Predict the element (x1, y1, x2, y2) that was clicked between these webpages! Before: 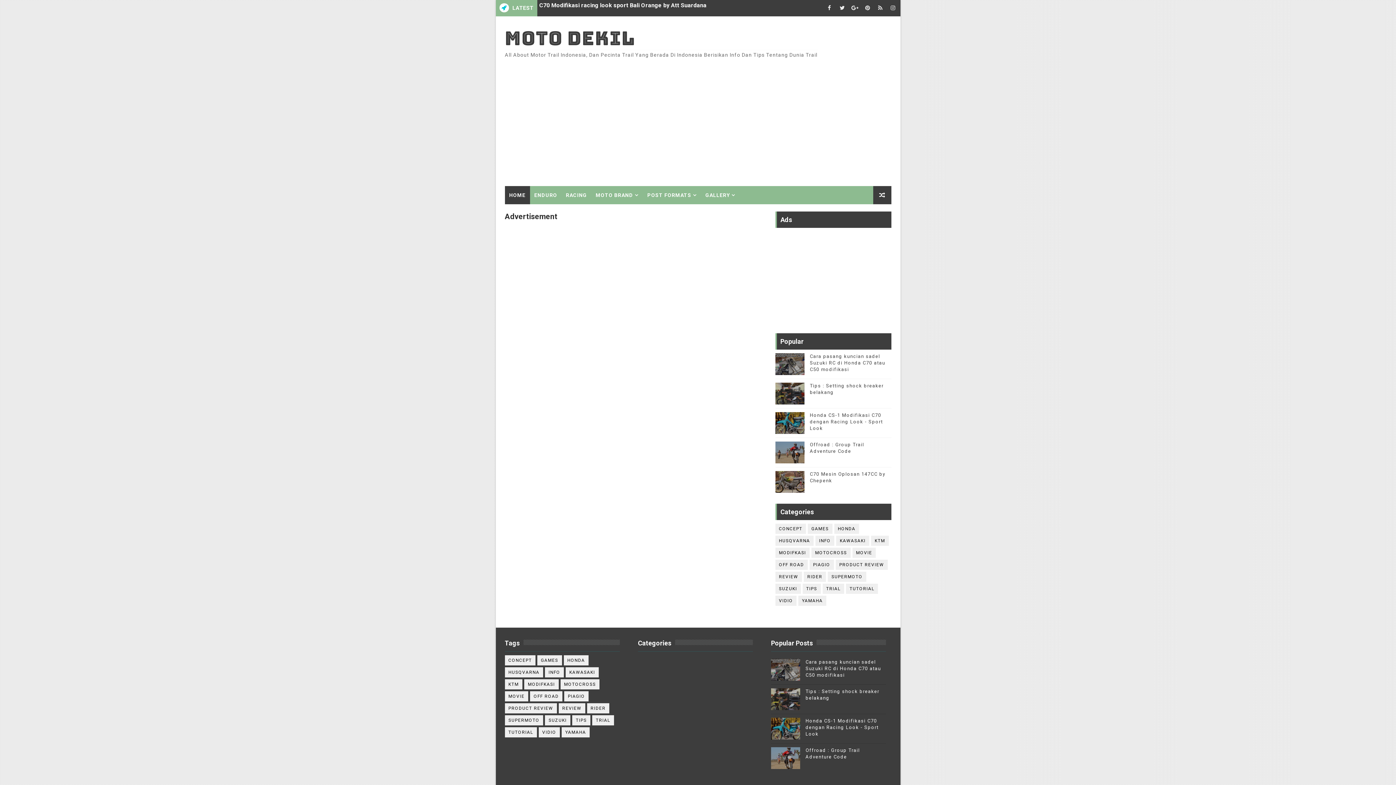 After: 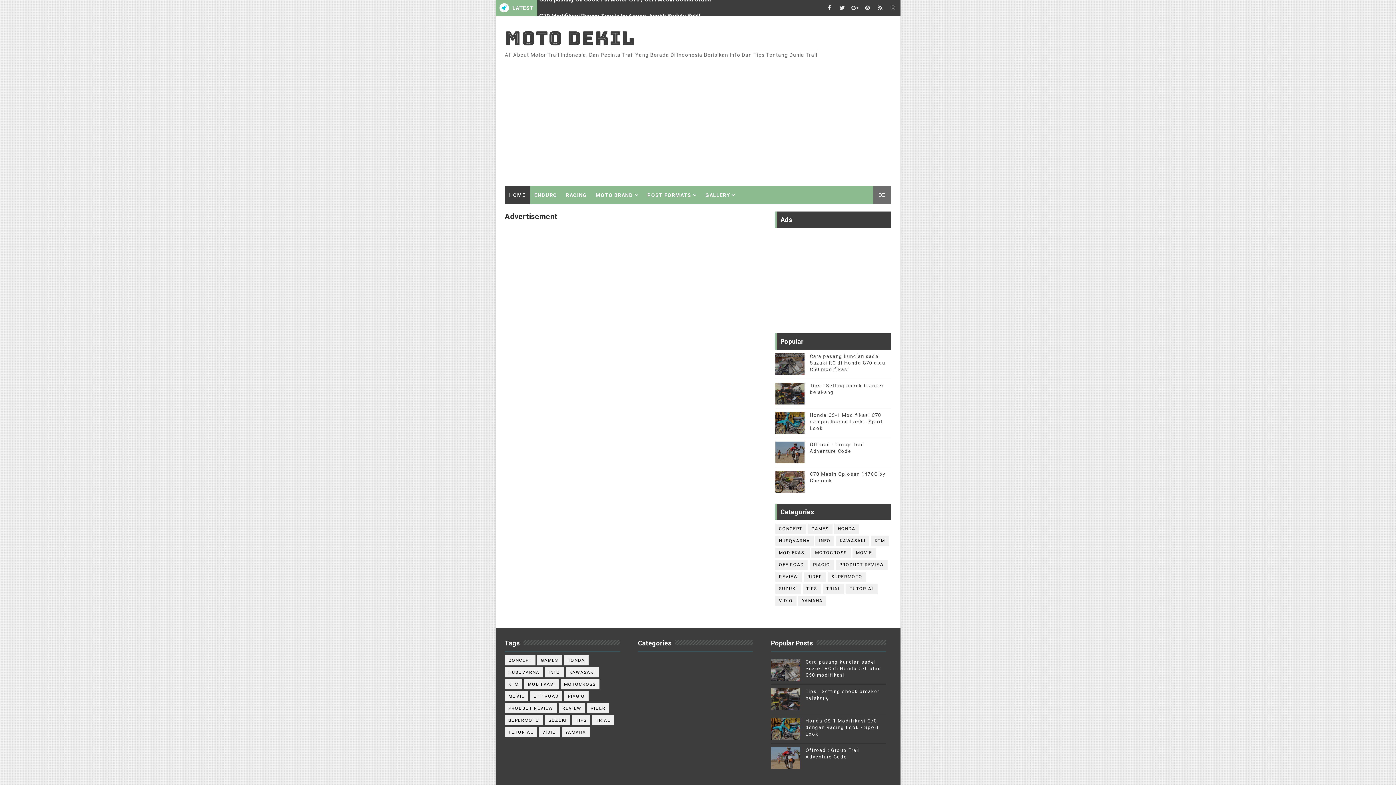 Action: bbox: (873, 186, 891, 204)